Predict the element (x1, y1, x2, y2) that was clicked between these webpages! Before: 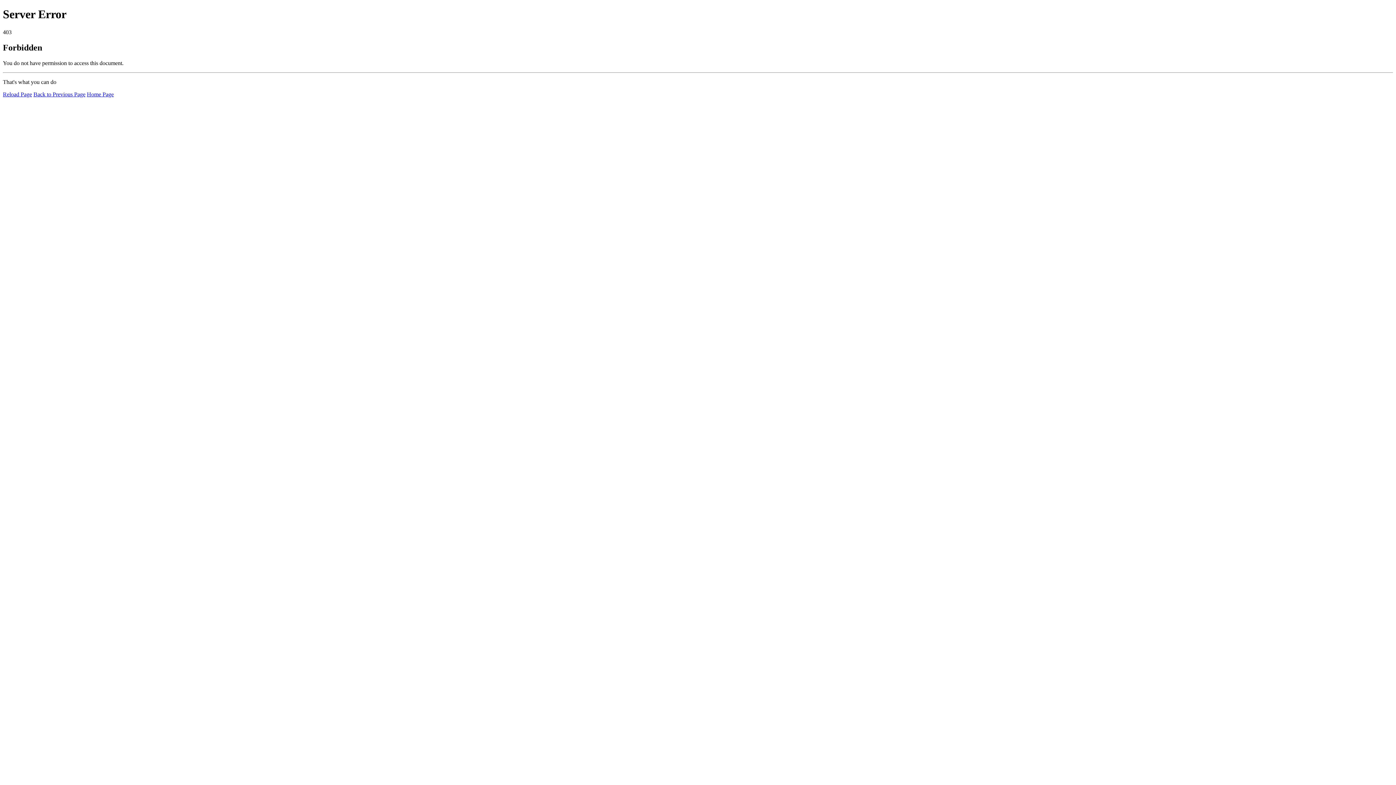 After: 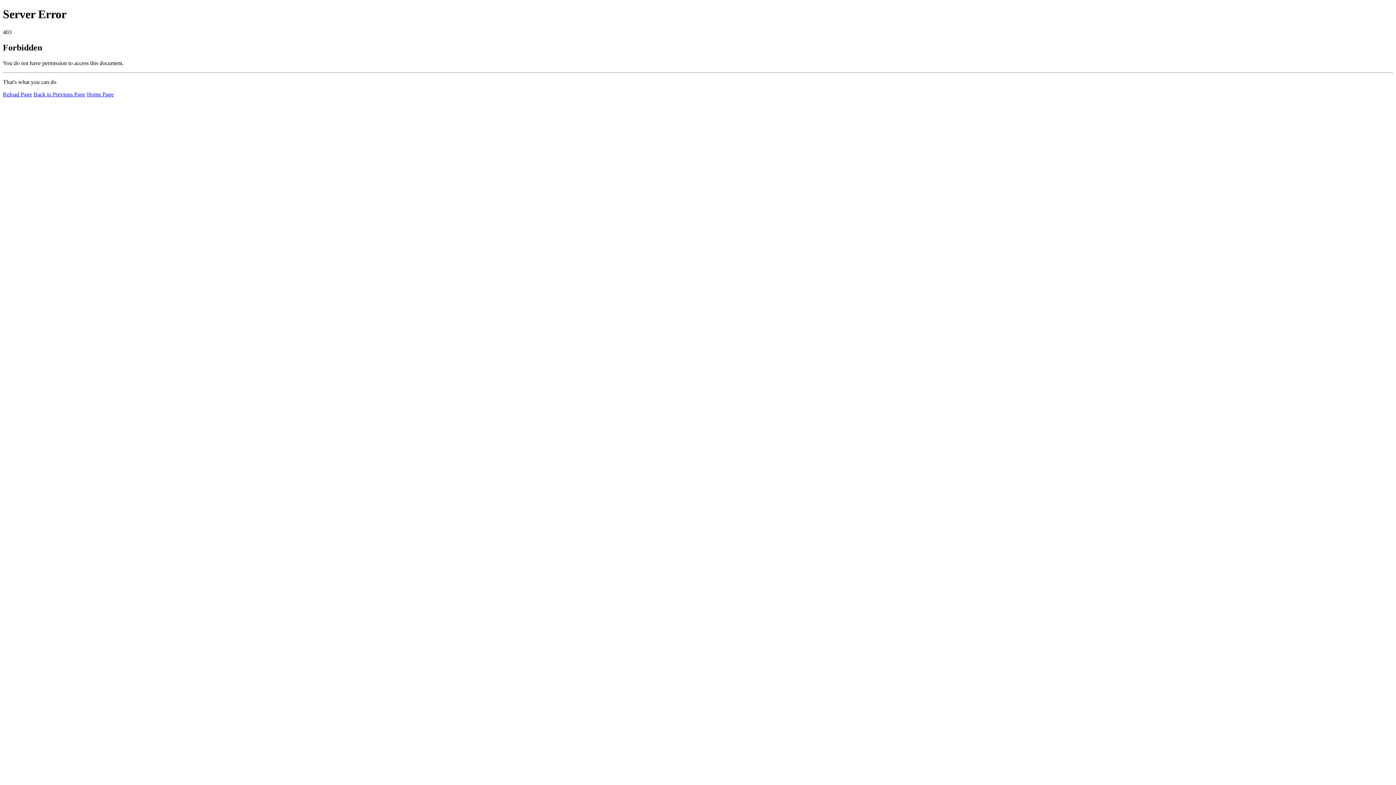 Action: label: Reload Page bbox: (2, 91, 32, 97)